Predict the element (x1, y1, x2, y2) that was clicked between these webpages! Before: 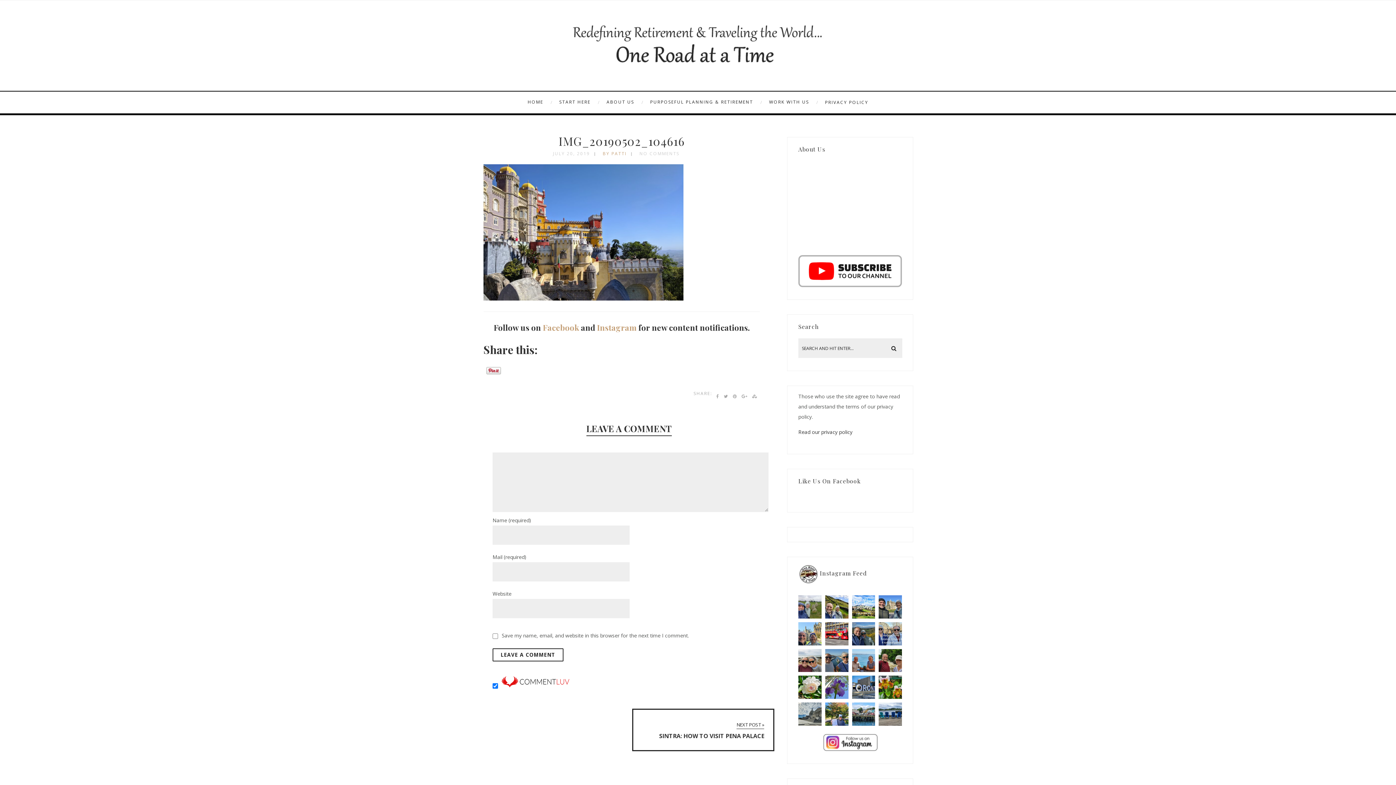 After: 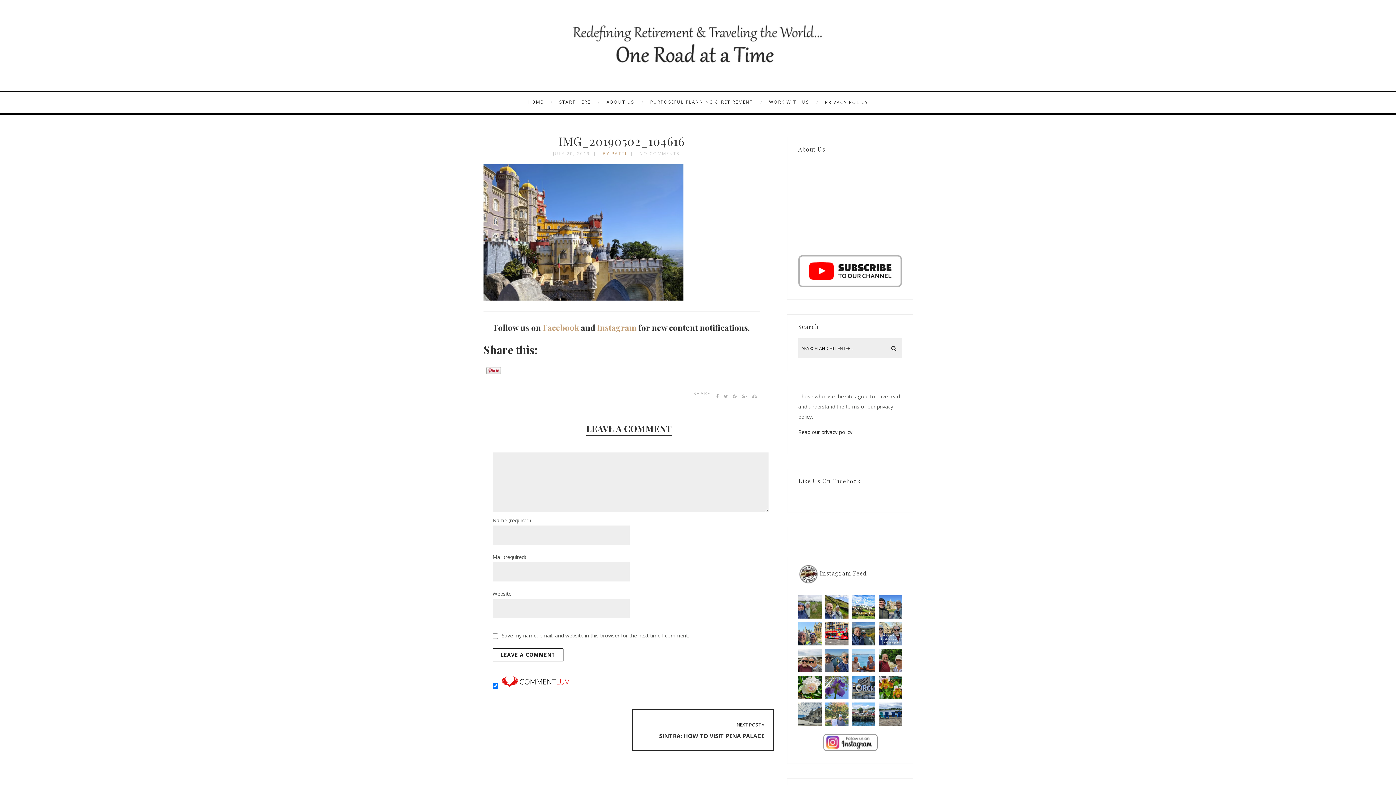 Action: bbox: (825, 702, 848, 726) label: I did a thing... stretch to read. #hikers365chall